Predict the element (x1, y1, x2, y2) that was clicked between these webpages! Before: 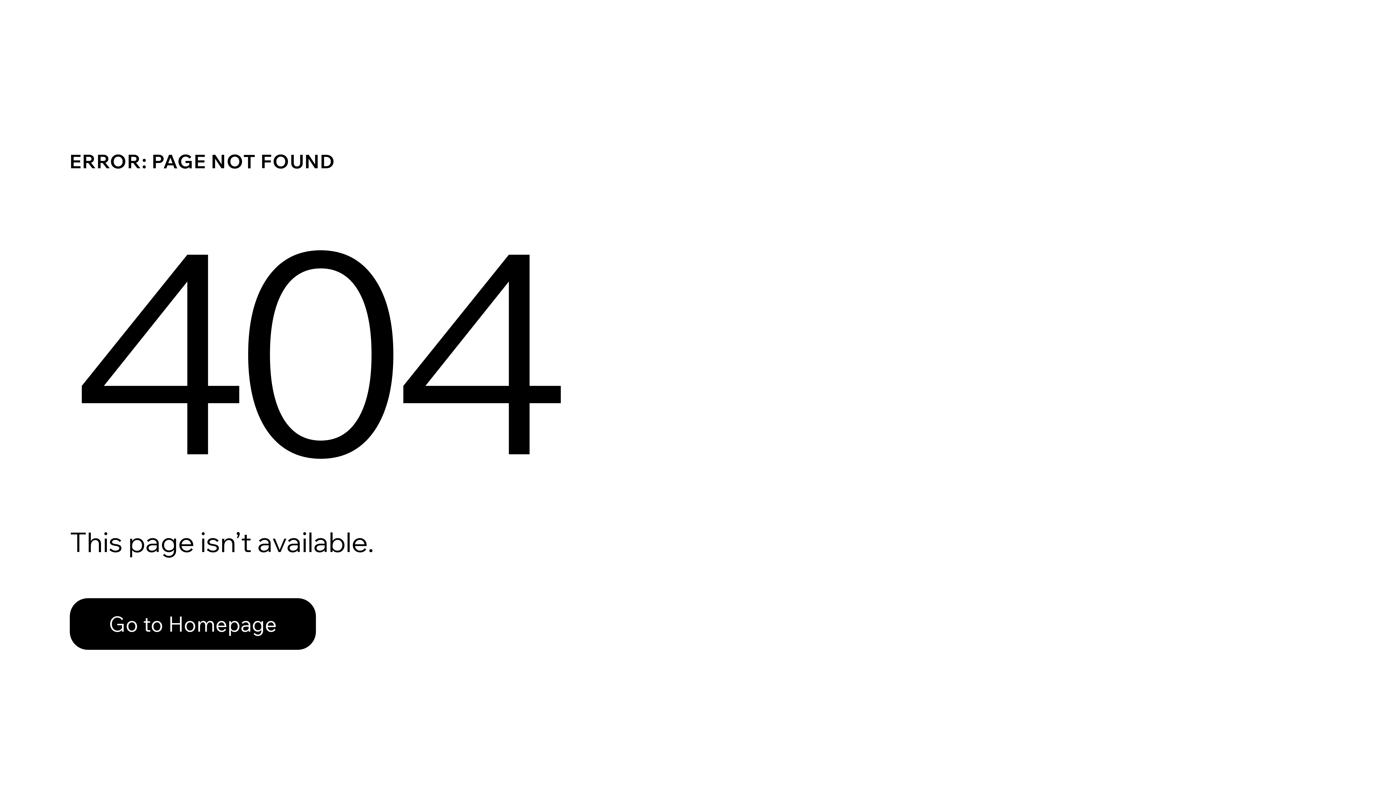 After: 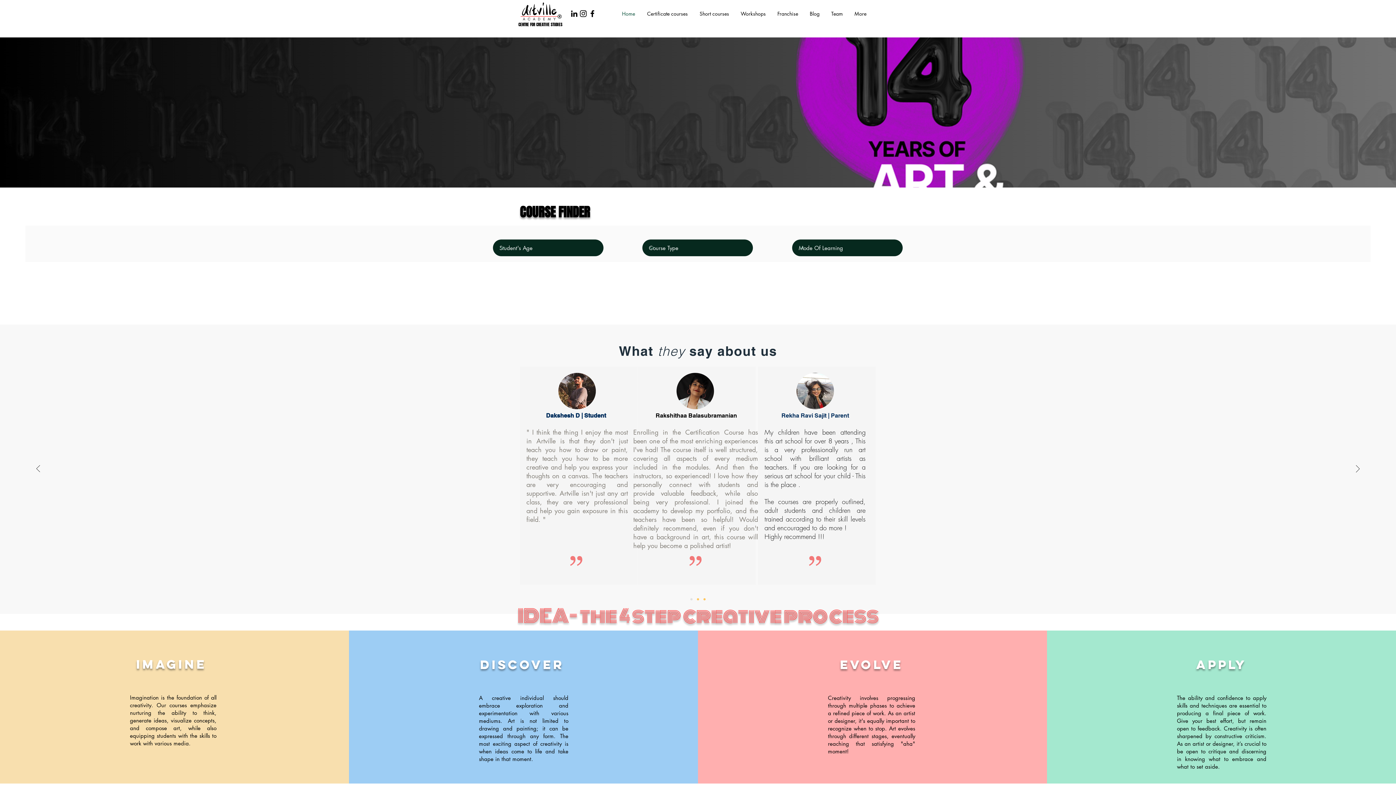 Action: bbox: (69, 598, 316, 650) label: Go to Homepage